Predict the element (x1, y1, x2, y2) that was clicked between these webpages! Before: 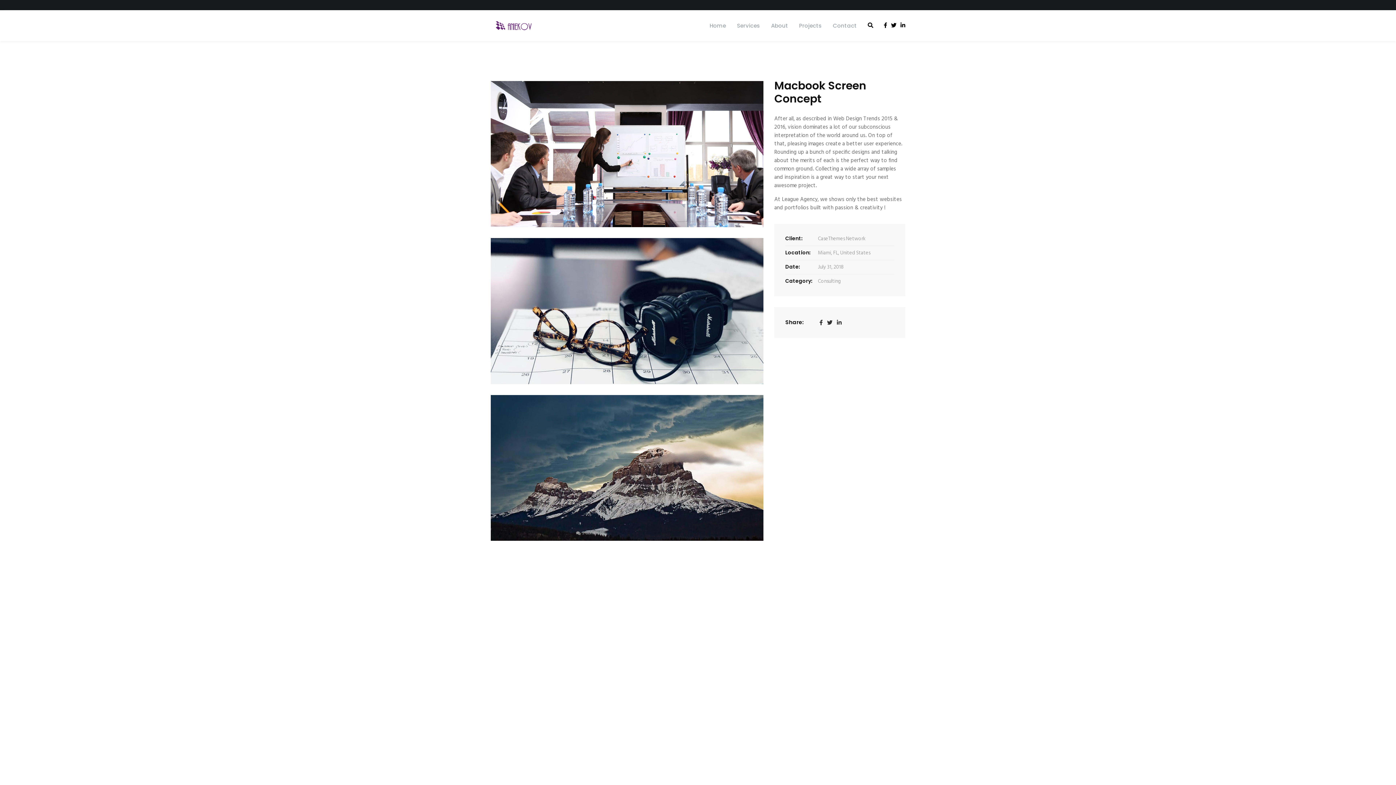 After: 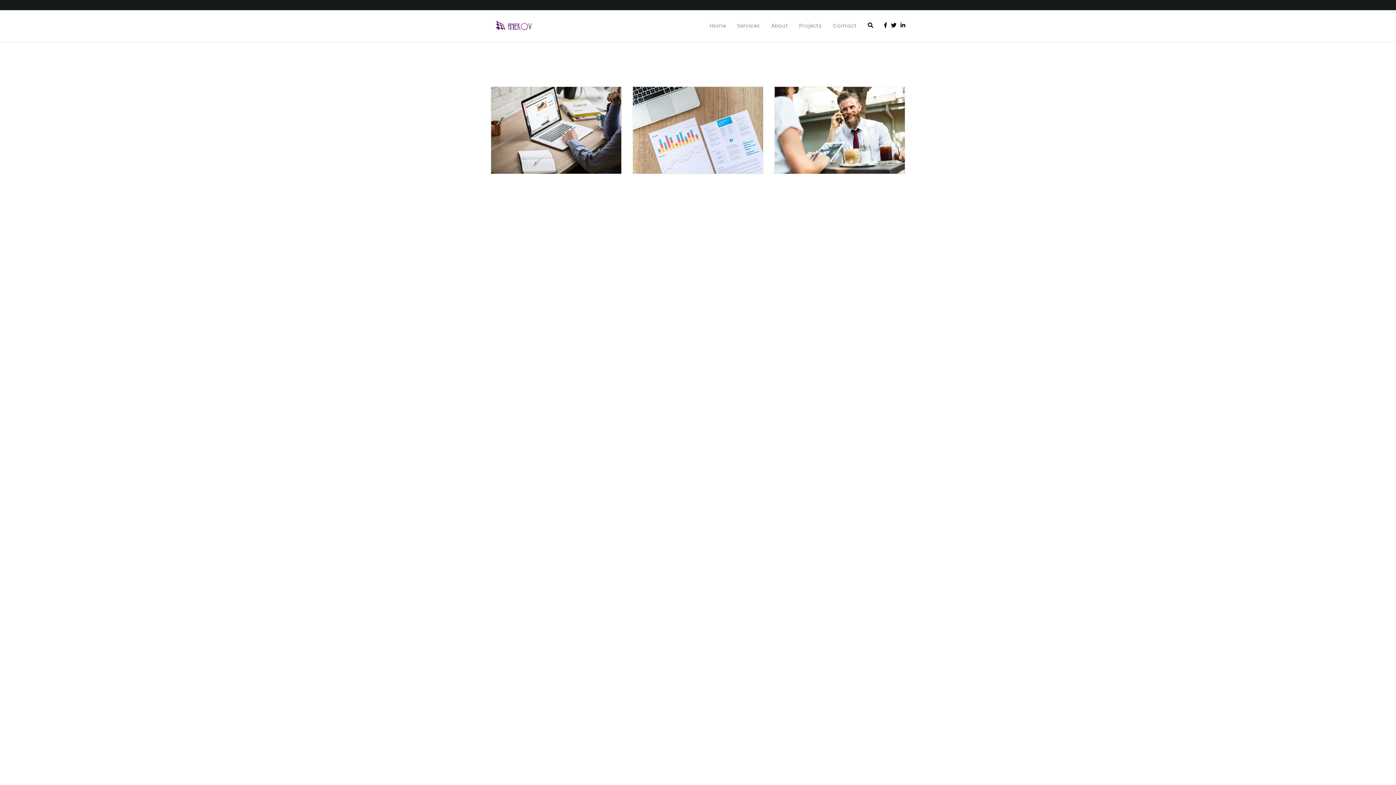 Action: bbox: (818, 277, 841, 285) label: Consulting